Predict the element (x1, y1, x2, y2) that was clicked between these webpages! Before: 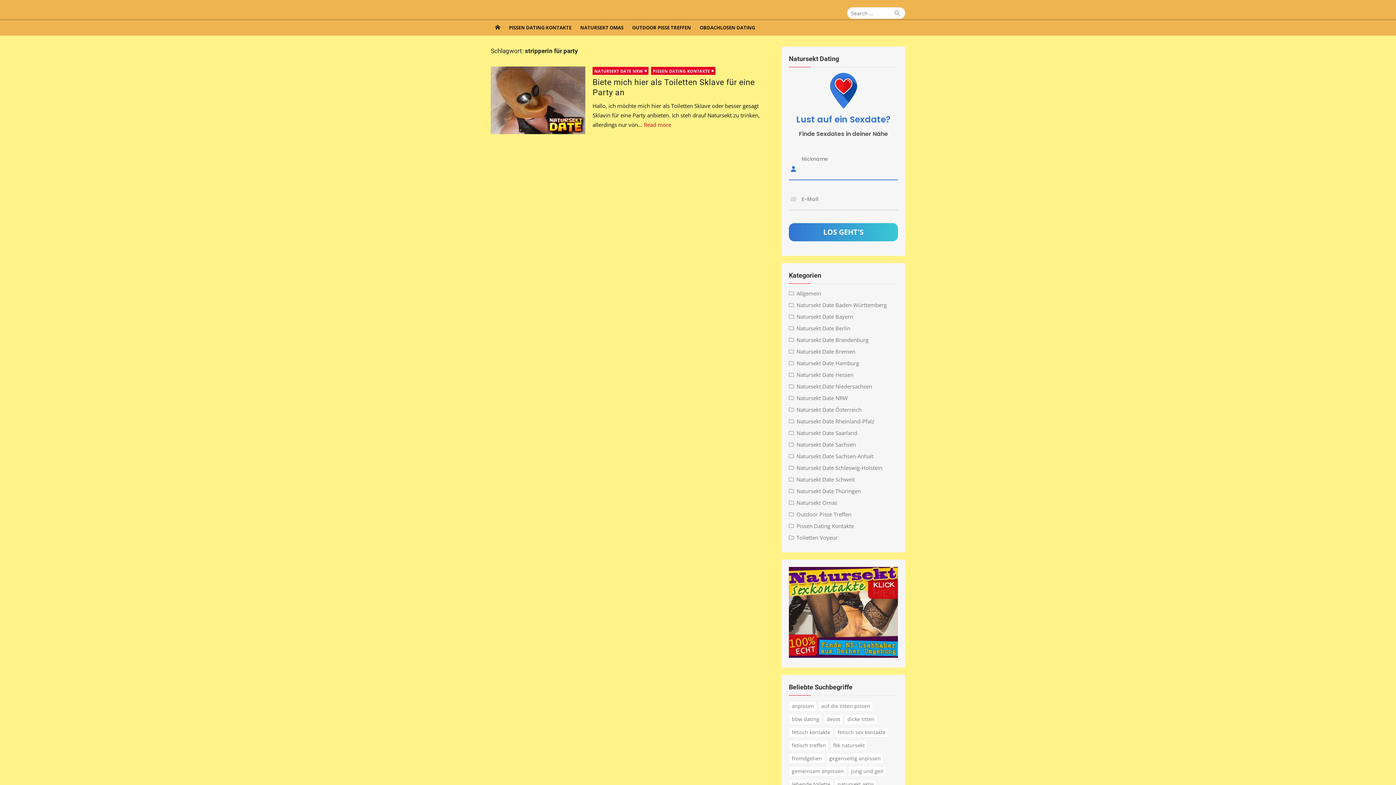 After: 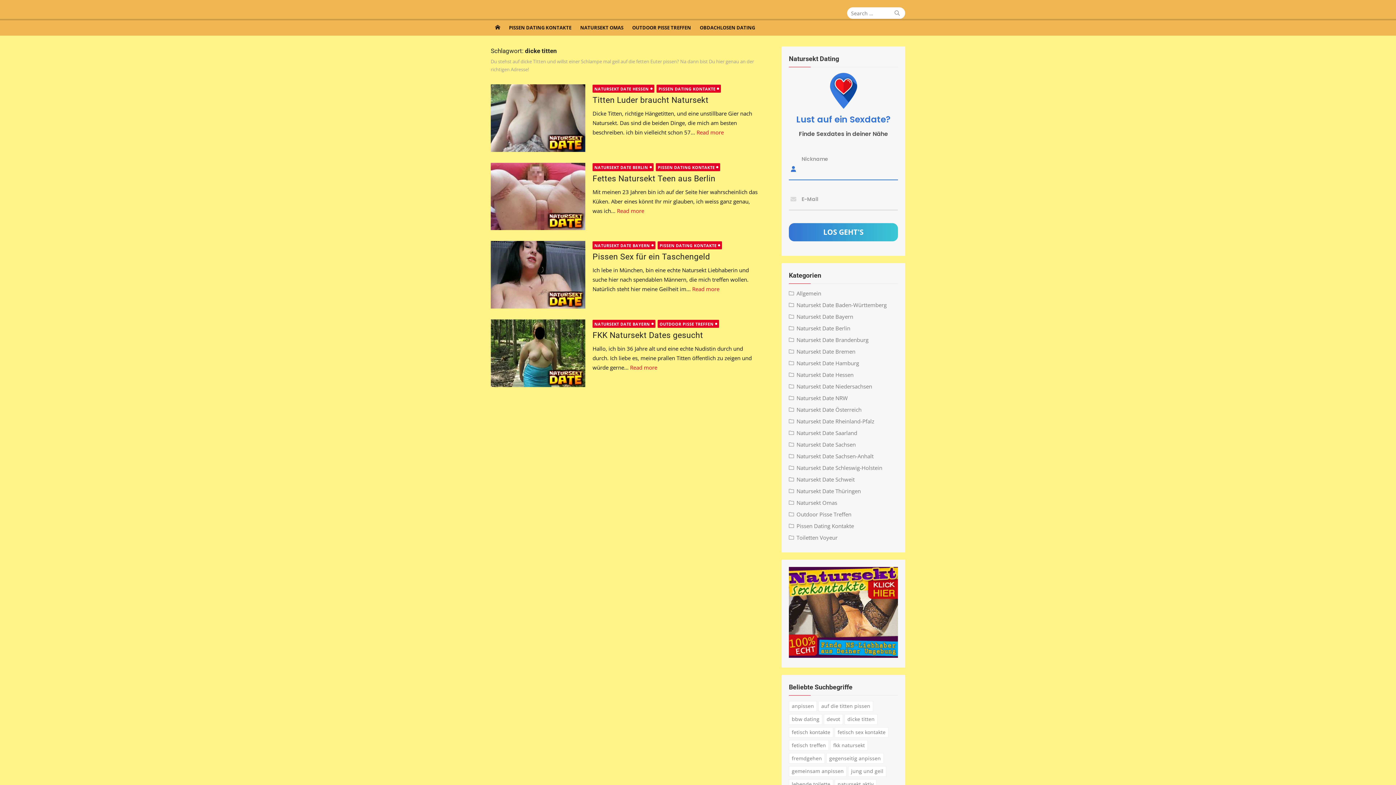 Action: label: dicke titten (4 Einträge) bbox: (844, 714, 877, 724)